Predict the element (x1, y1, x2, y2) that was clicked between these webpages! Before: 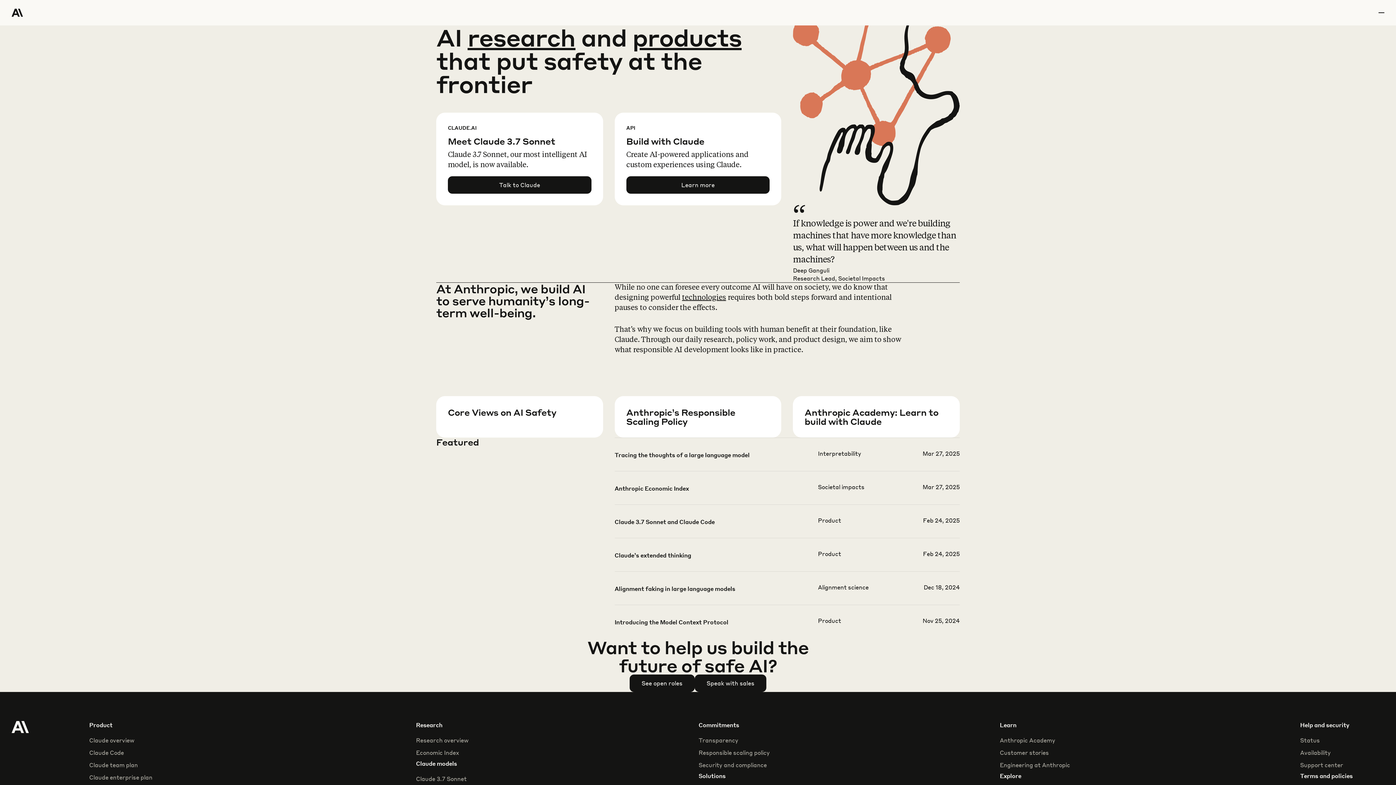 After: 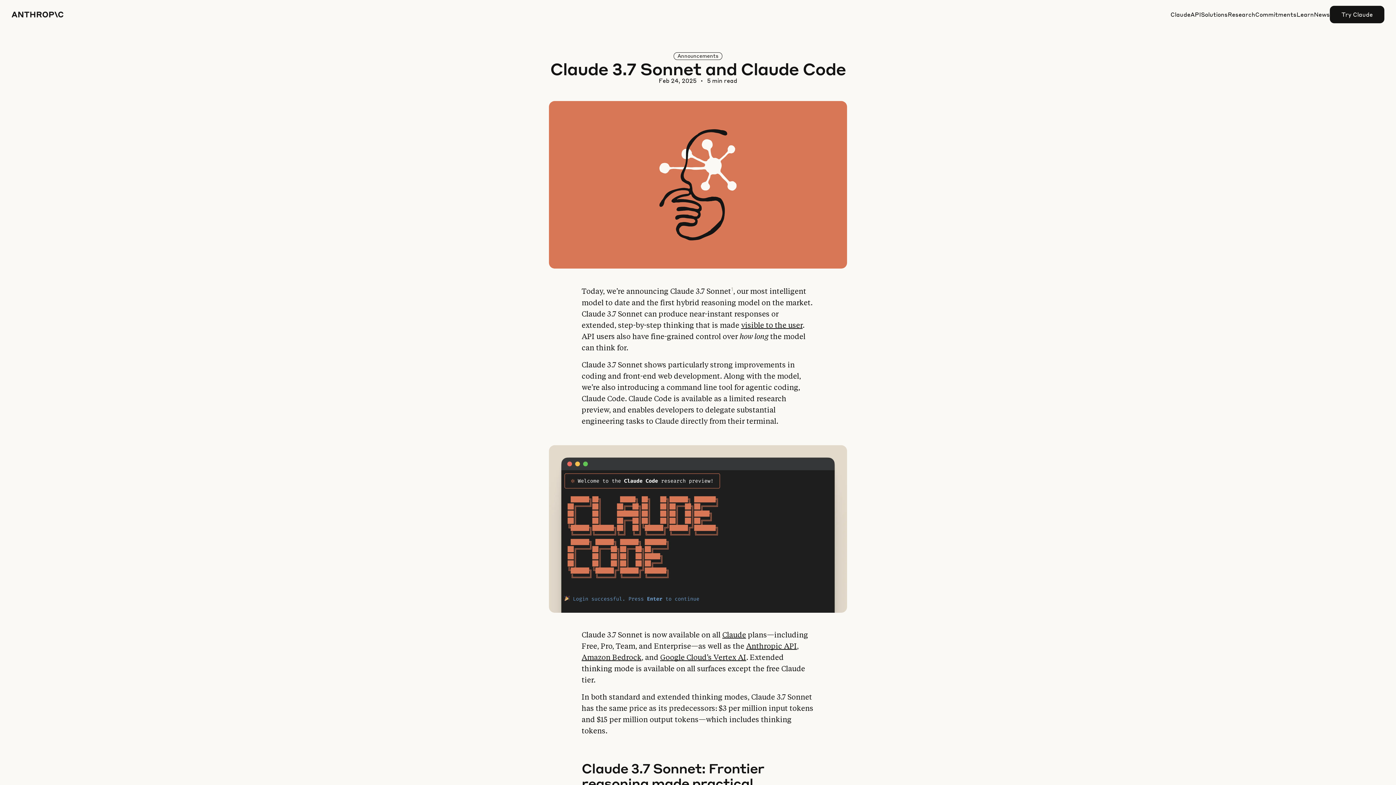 Action: bbox: (614, 516, 959, 549)